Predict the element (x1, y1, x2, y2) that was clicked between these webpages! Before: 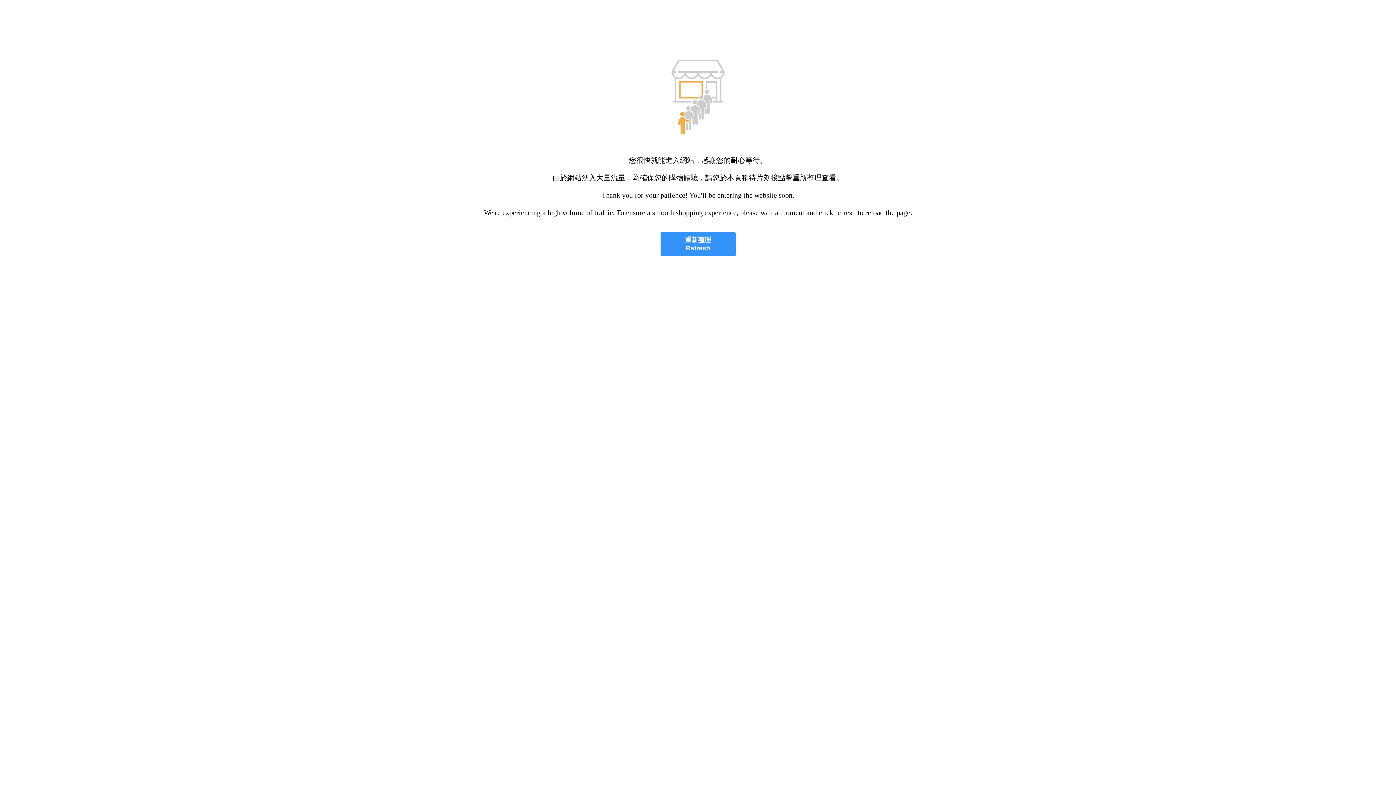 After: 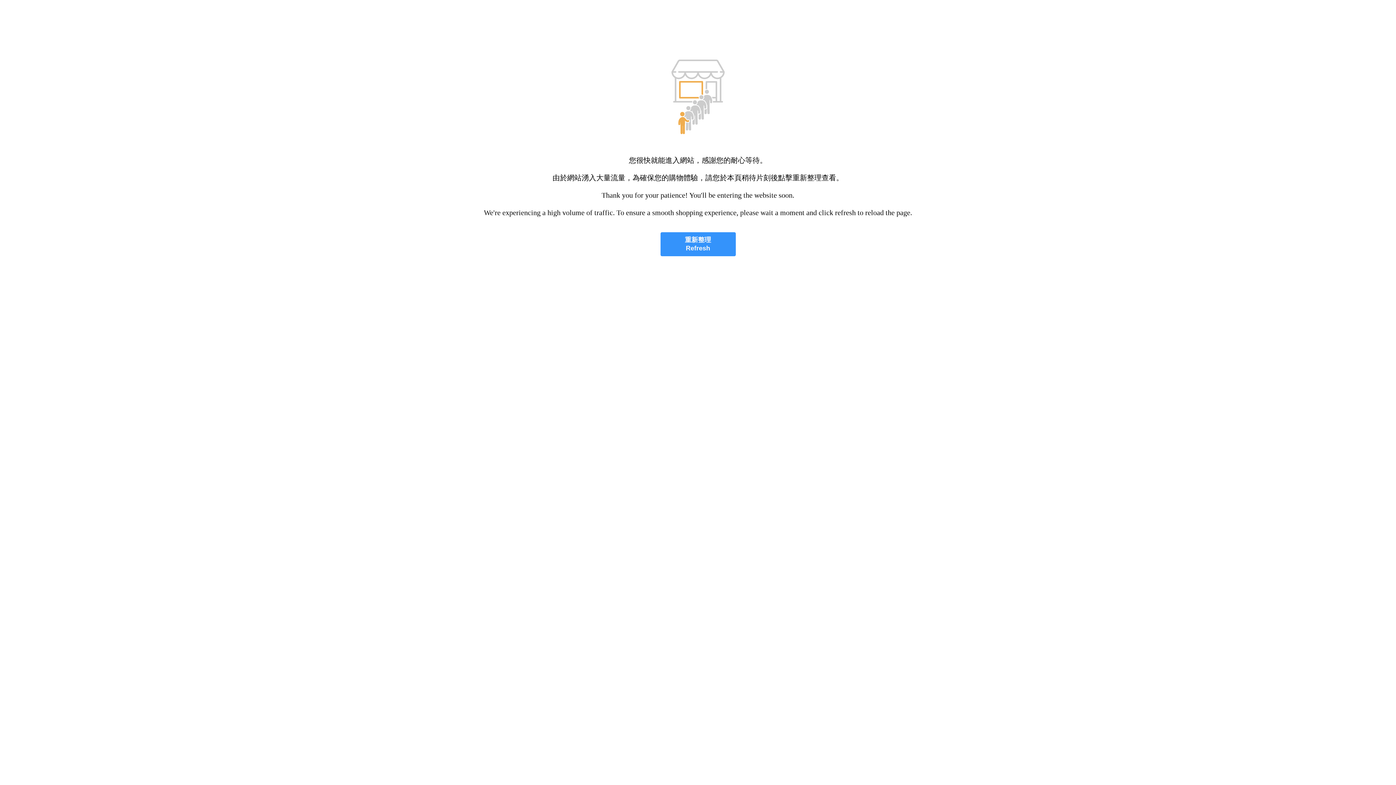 Action: label: 重新整理
Refresh bbox: (660, 232, 735, 256)